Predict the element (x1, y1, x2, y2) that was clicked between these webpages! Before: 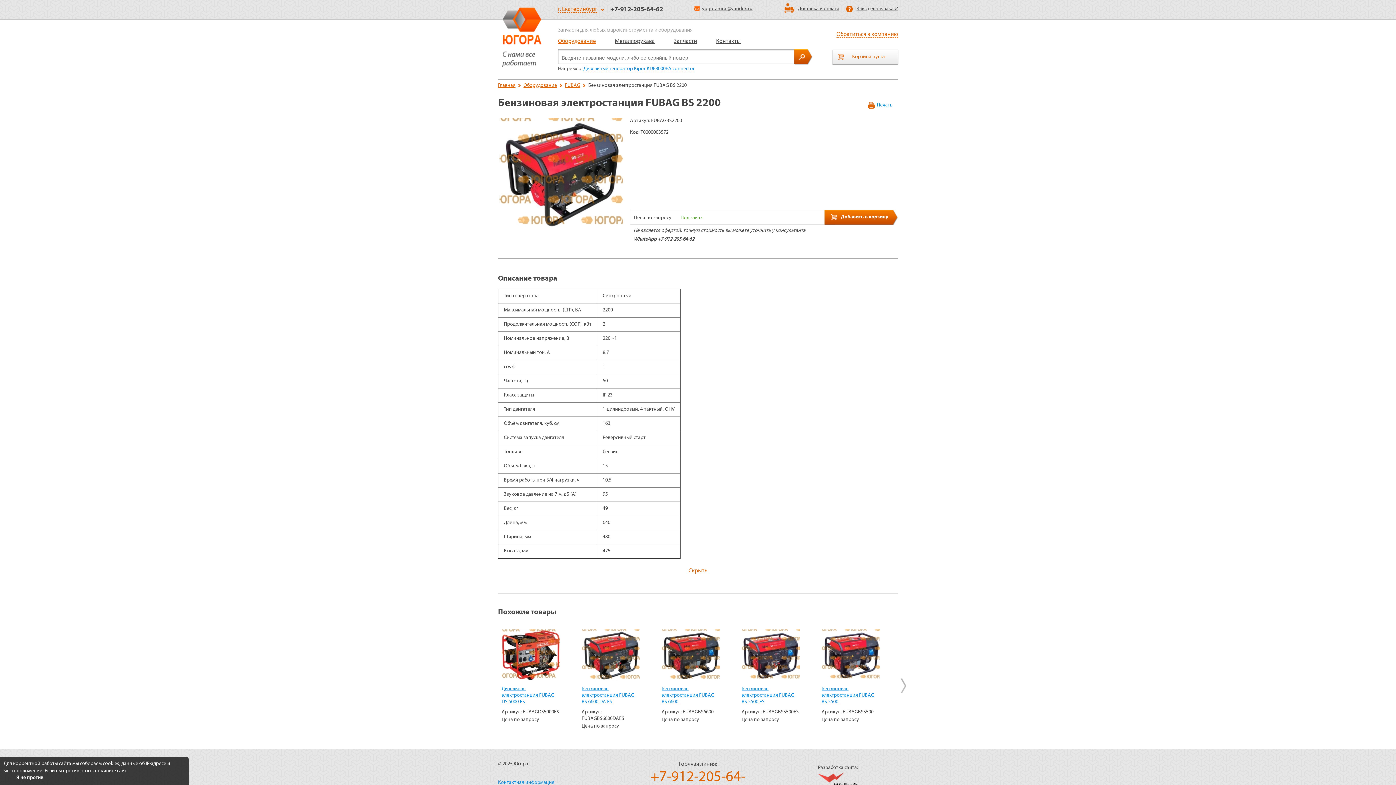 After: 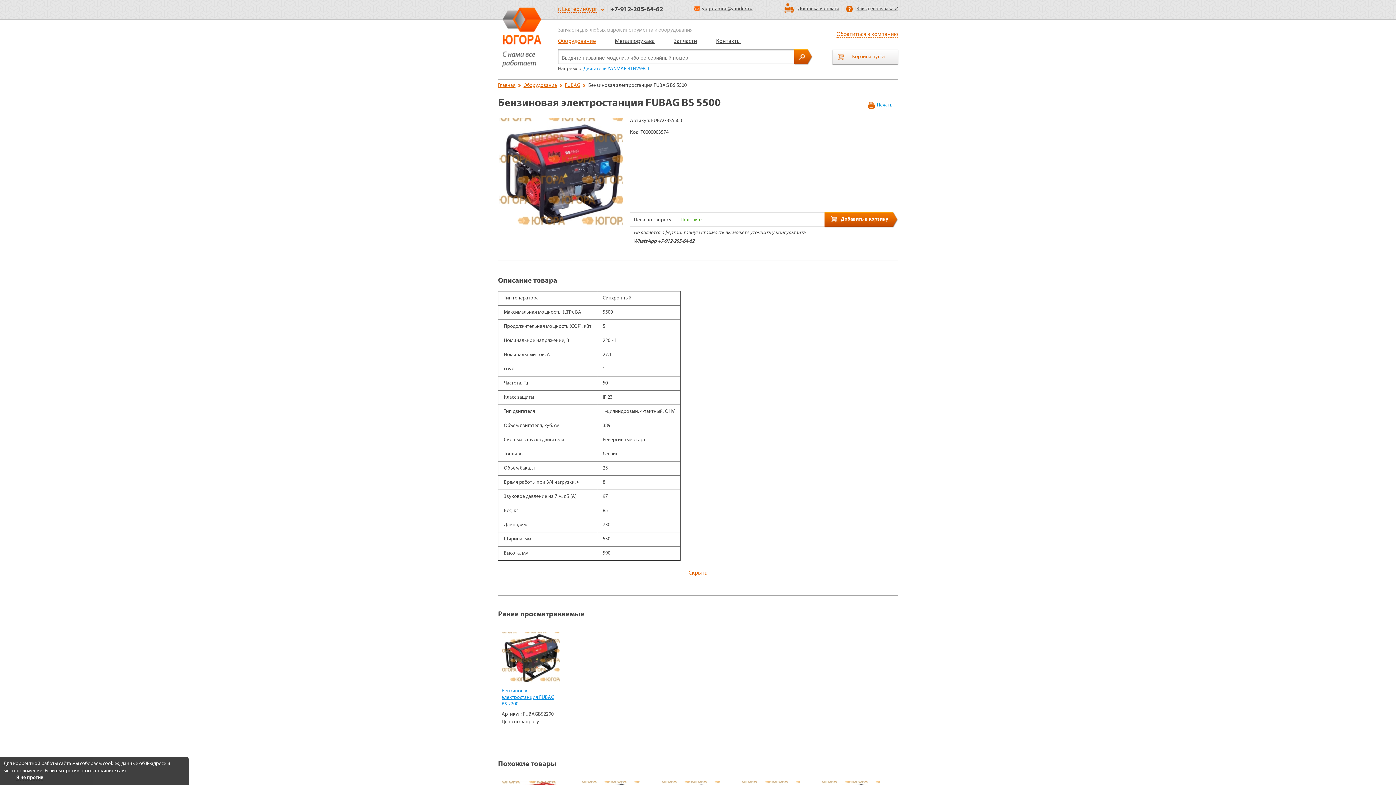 Action: bbox: (821, 629, 880, 682)